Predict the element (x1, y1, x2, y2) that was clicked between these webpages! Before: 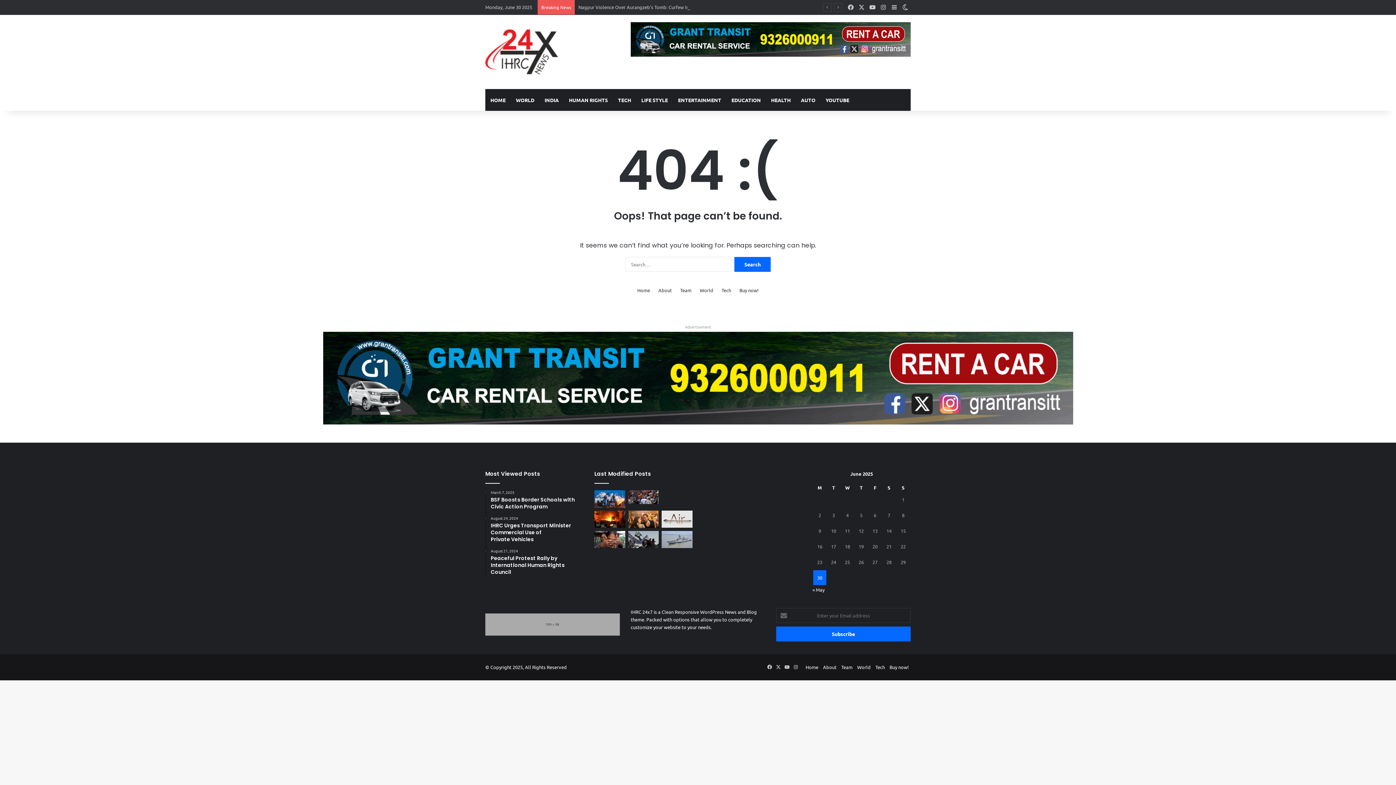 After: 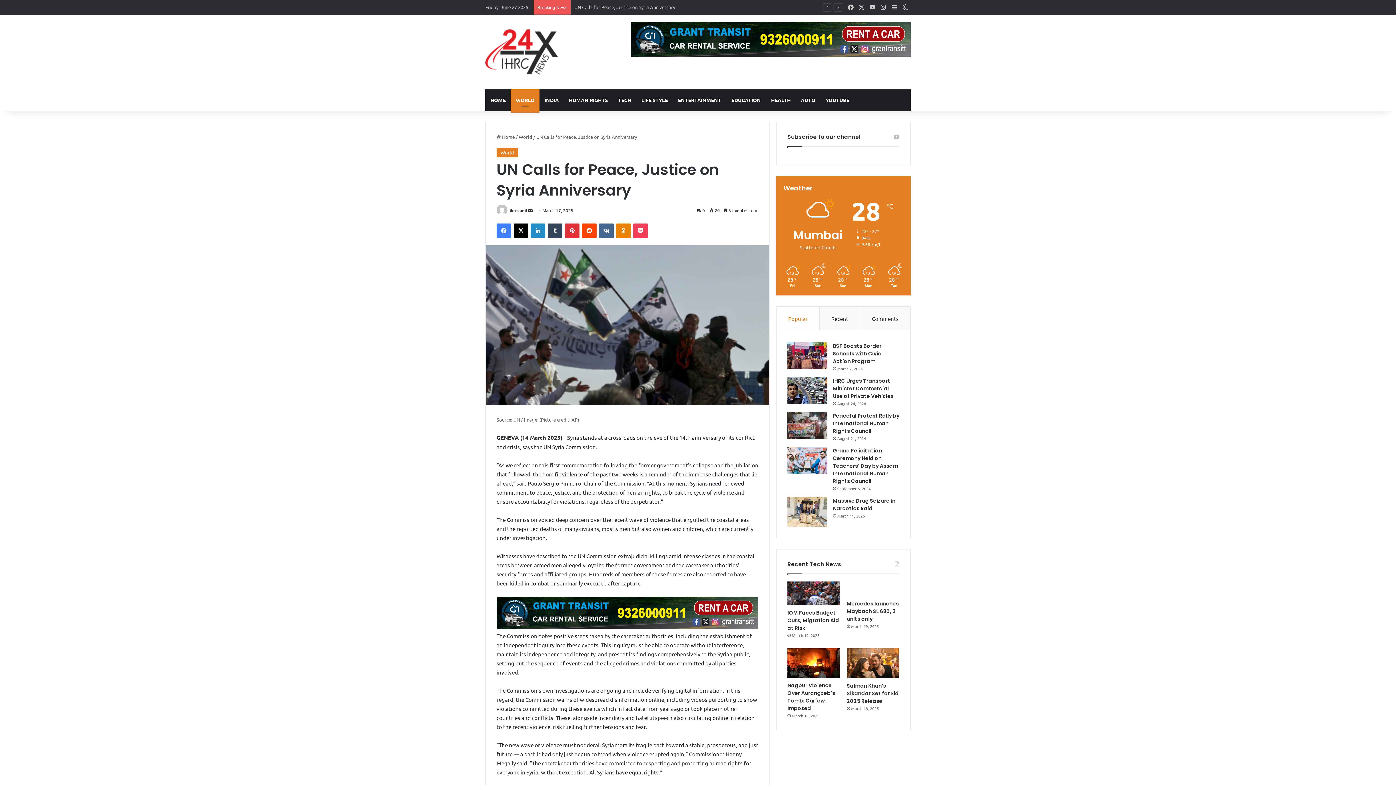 Action: bbox: (628, 531, 659, 548) label: UN Calls for Peace, Justice on Syria Anniversary